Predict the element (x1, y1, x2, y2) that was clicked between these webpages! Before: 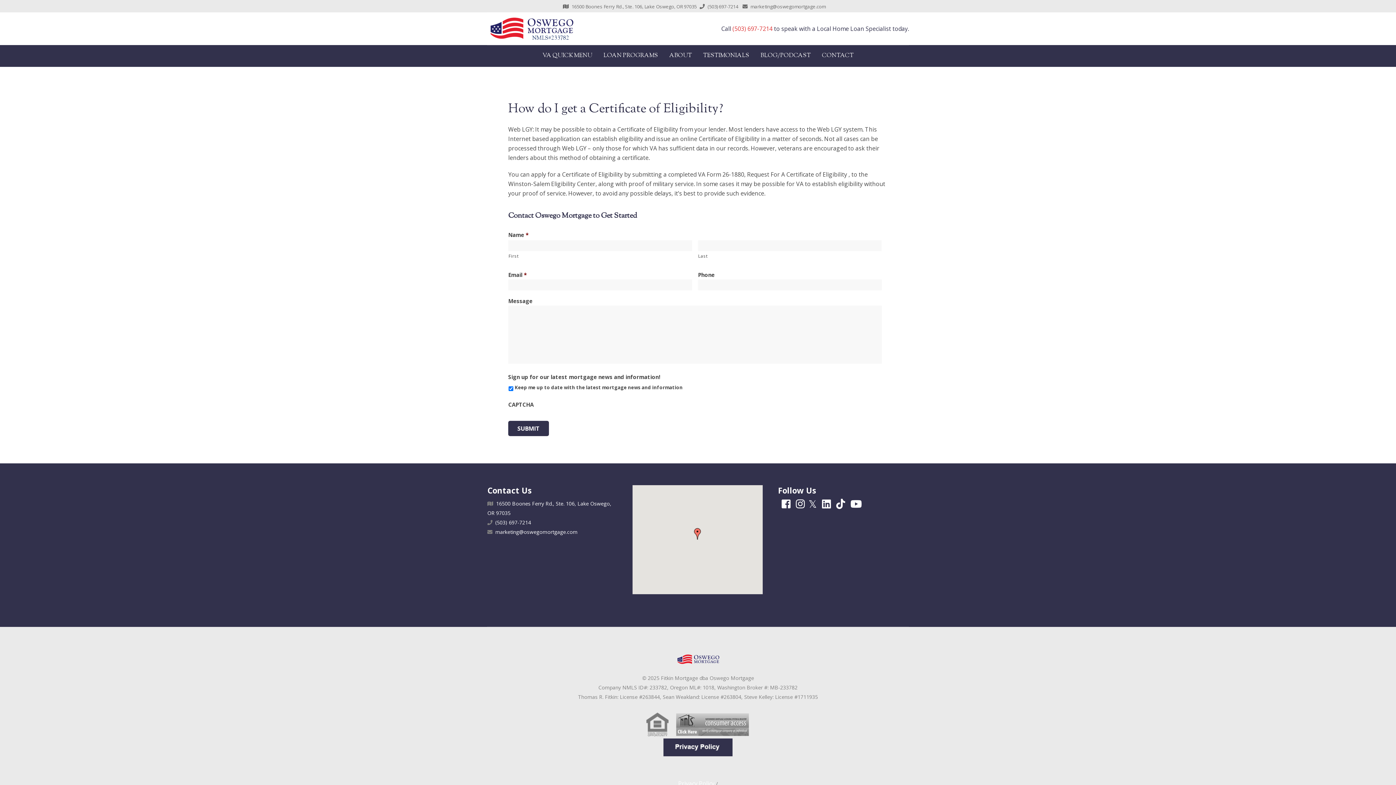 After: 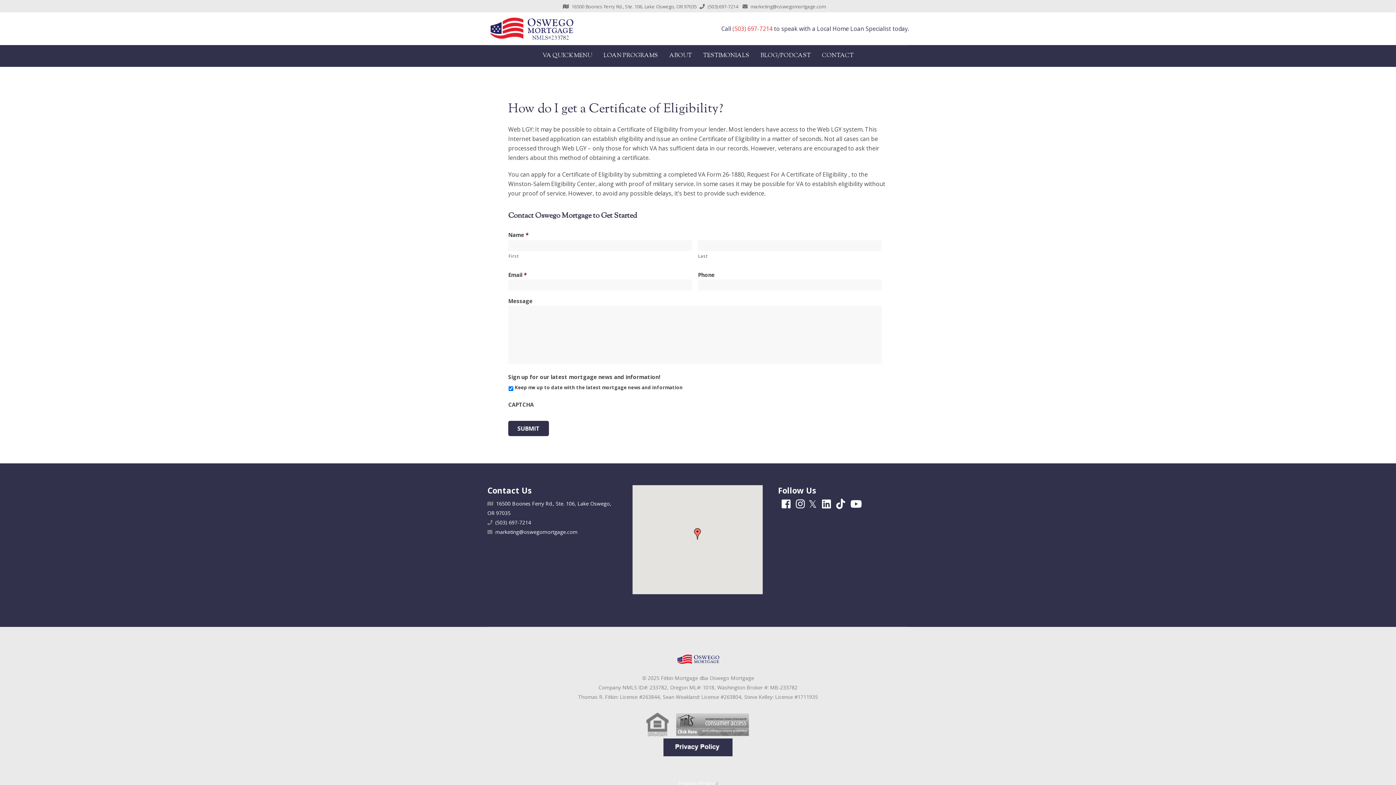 Action: bbox: (663, 743, 732, 751)